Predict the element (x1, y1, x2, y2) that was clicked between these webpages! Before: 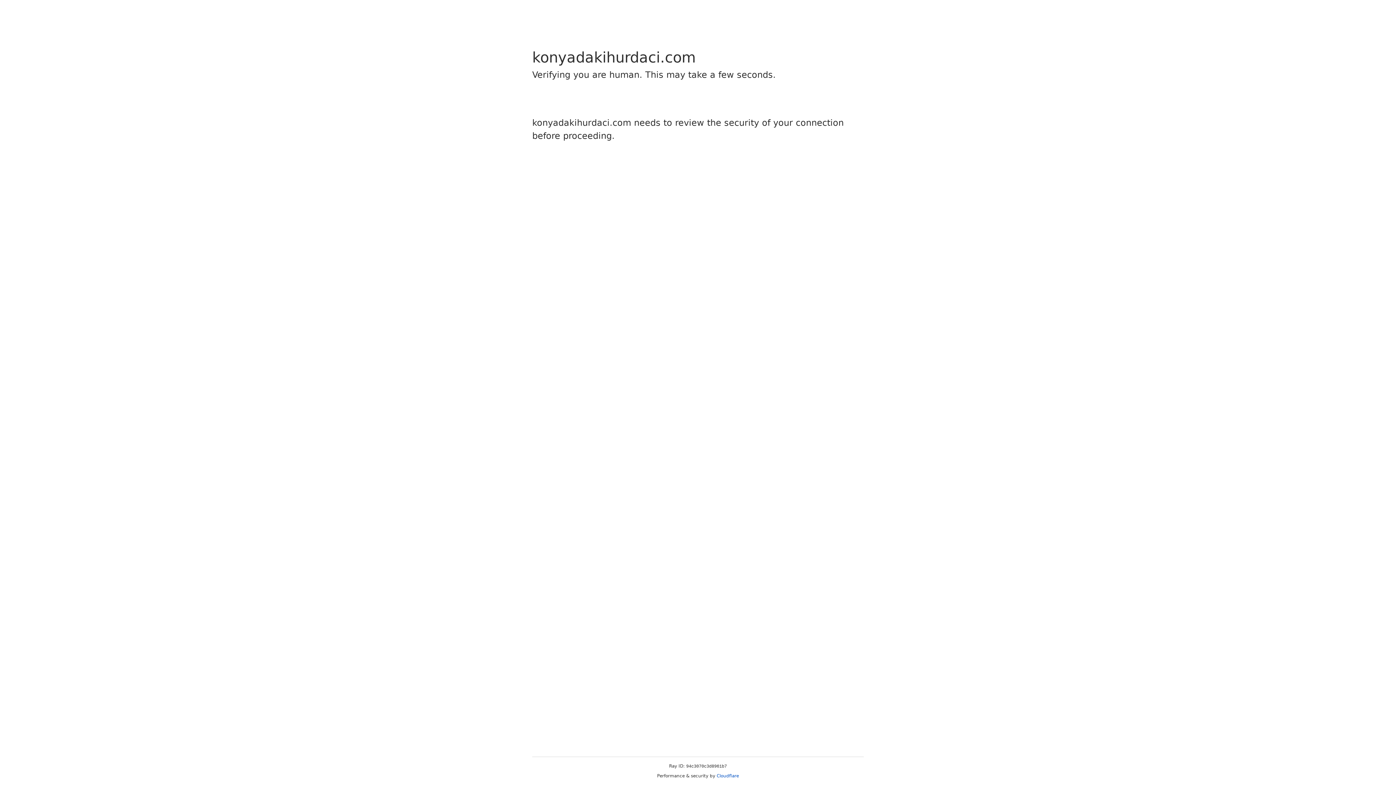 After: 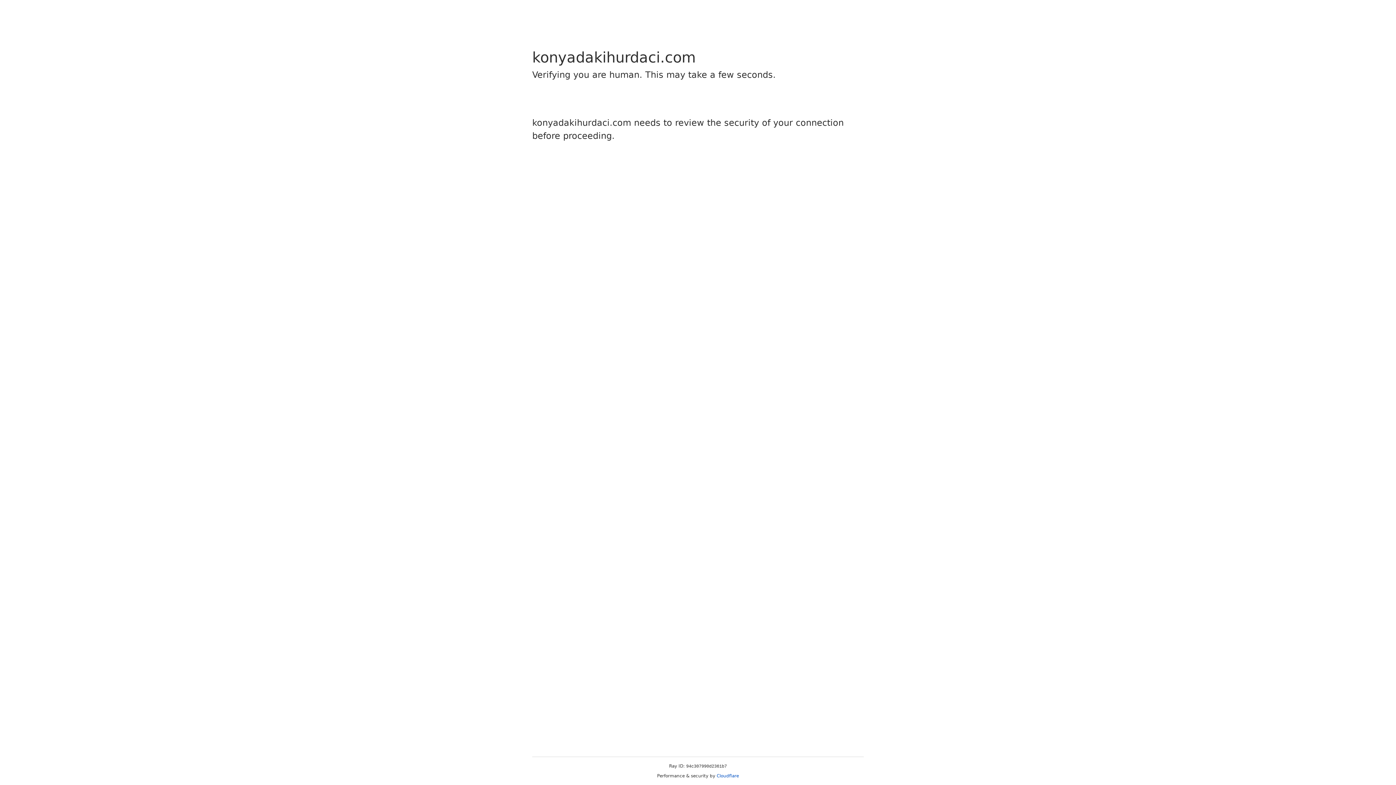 Action: label: Cloudflare bbox: (716, 773, 739, 778)